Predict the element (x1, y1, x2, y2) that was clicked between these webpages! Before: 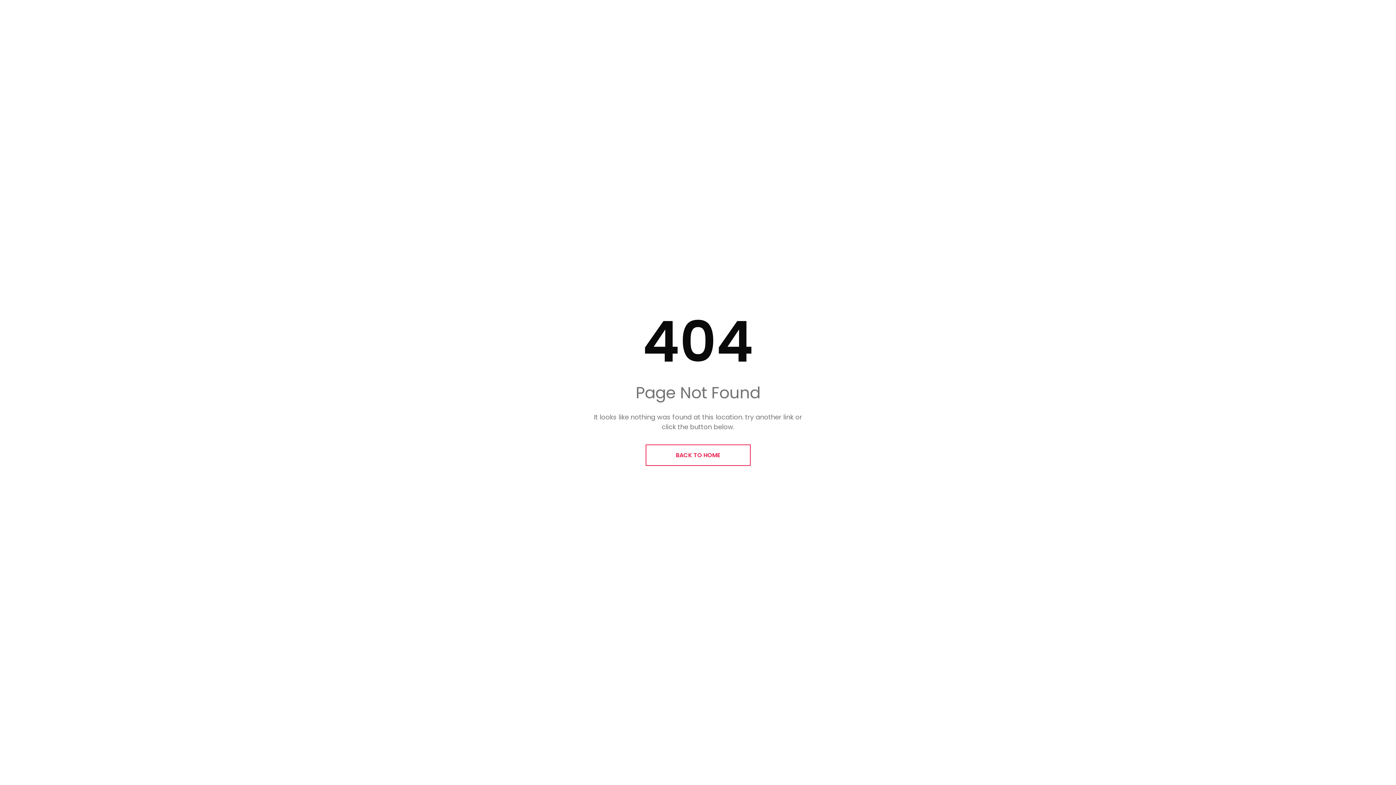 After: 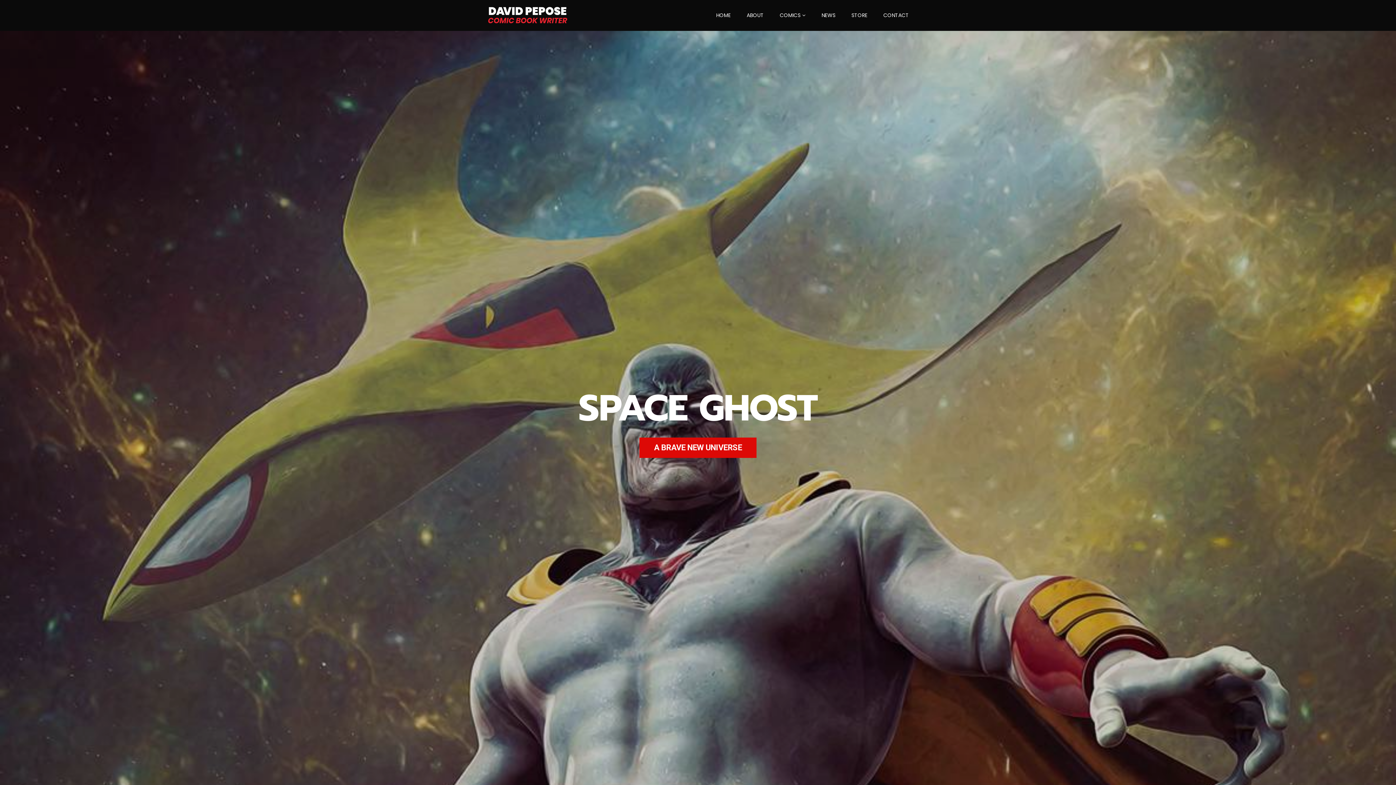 Action: bbox: (645, 444, 750, 466) label: BACK TO HOME